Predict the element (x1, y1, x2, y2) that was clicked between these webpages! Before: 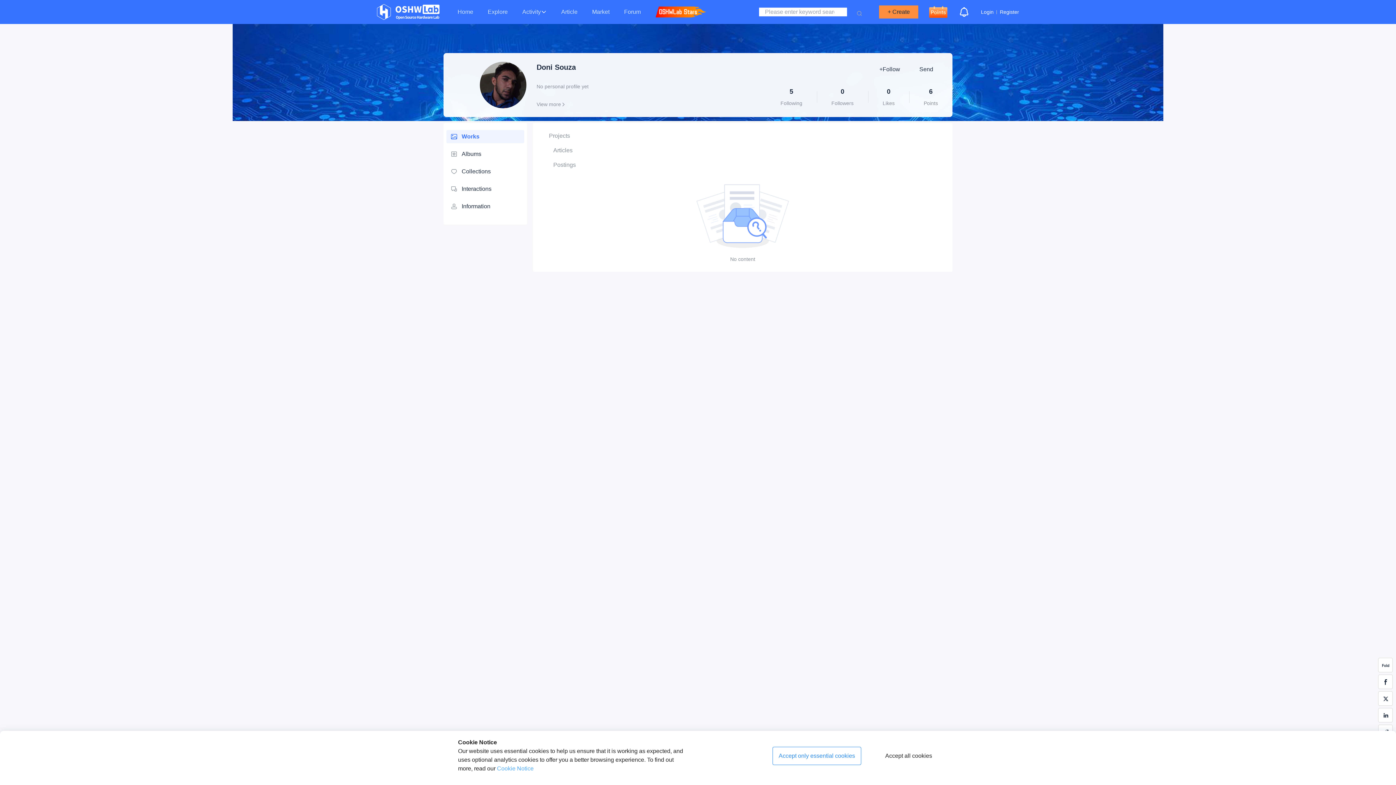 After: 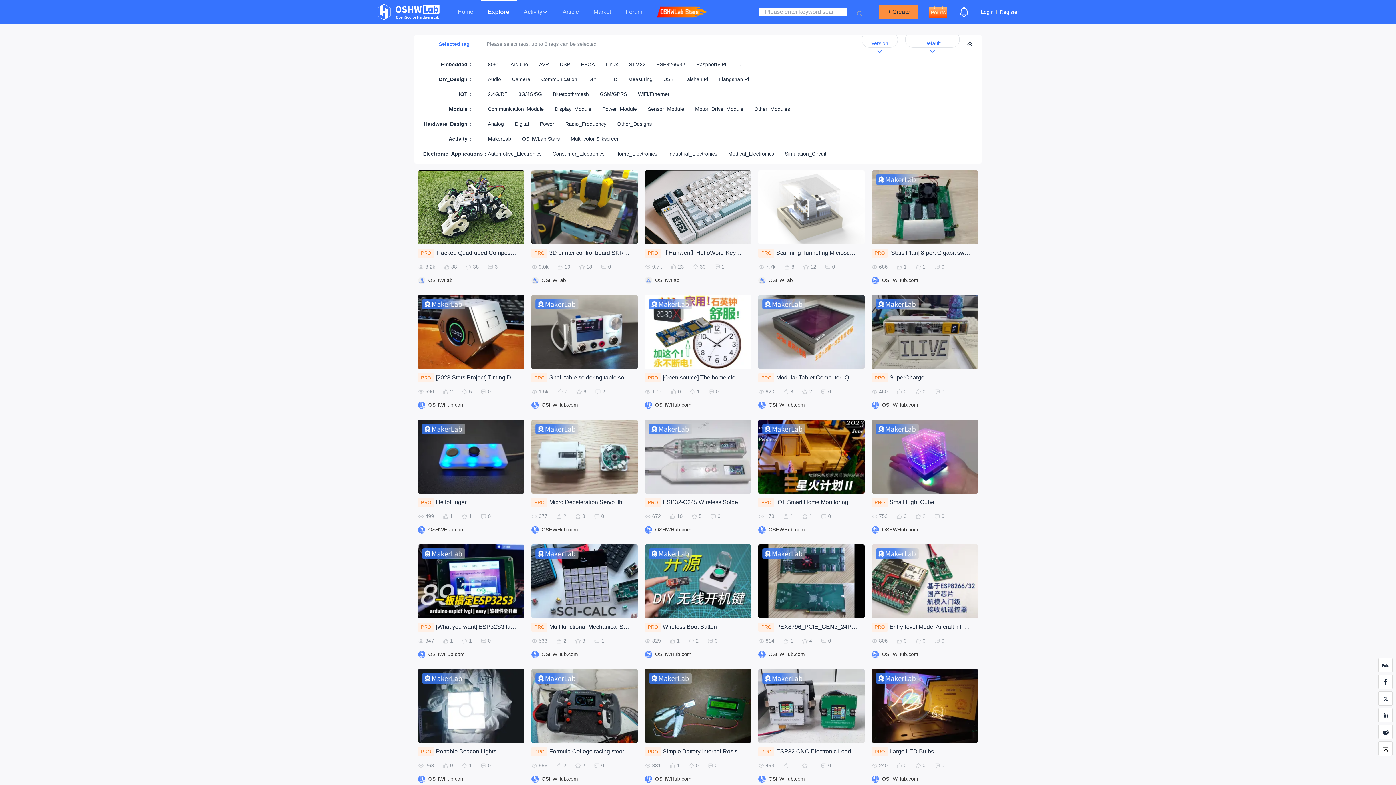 Action: label: Explore bbox: (487, 0, 507, 24)